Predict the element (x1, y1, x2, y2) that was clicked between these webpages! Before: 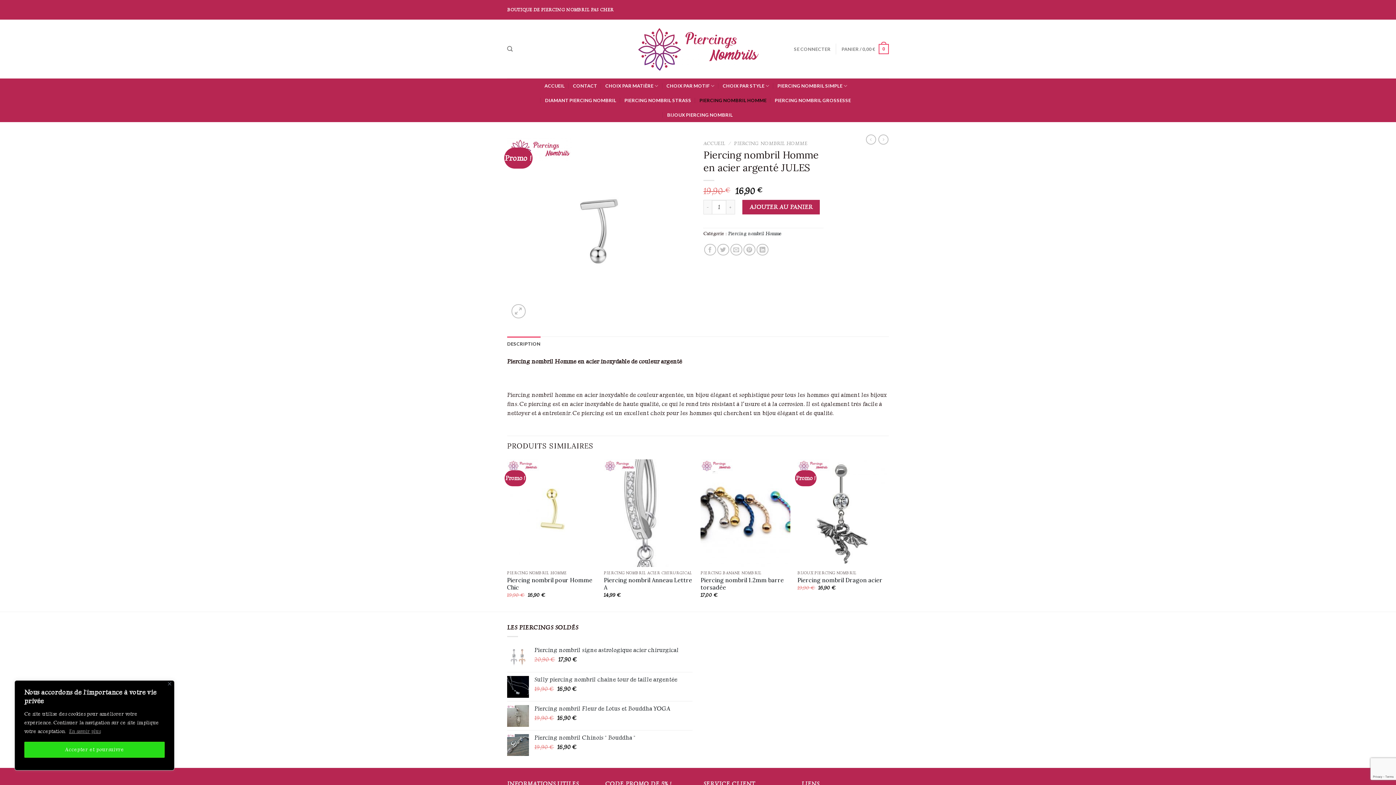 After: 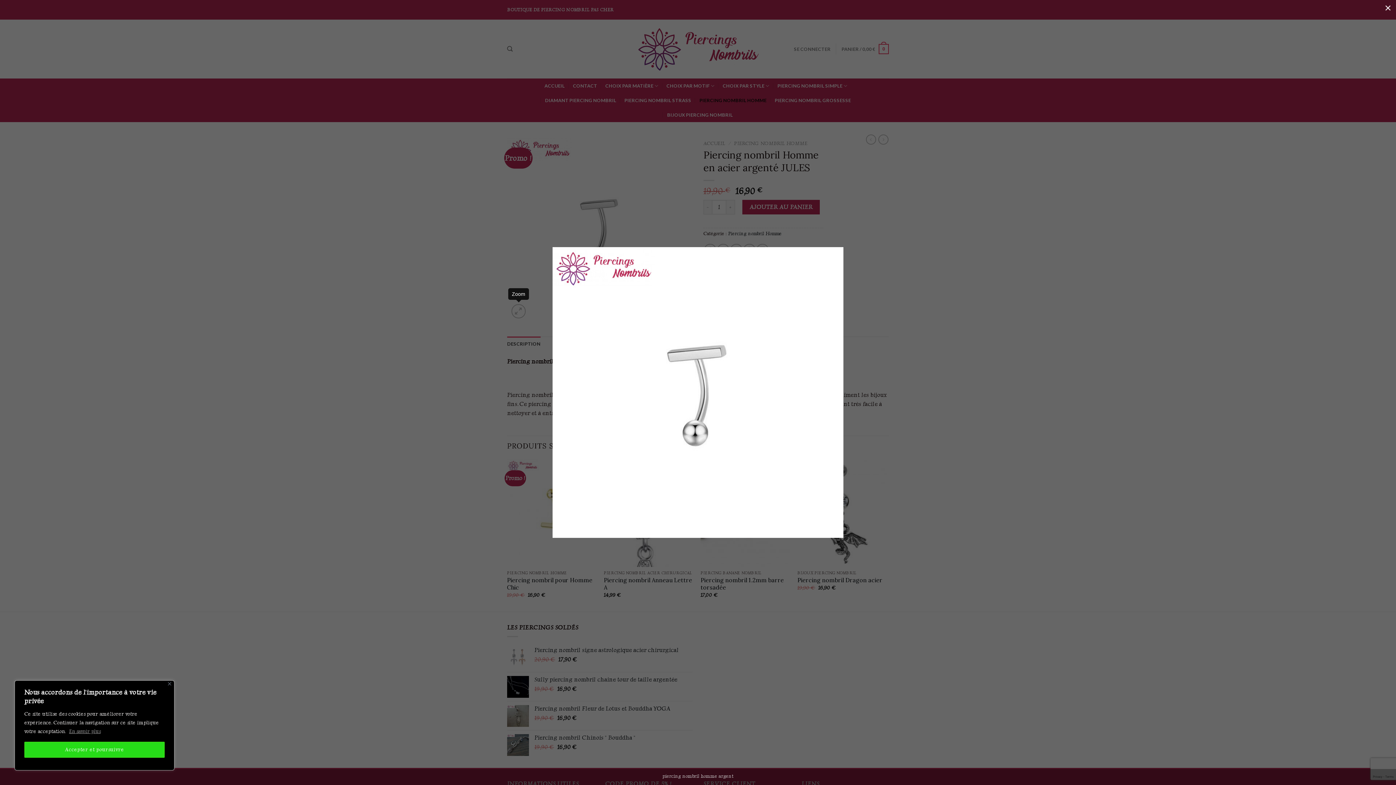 Action: bbox: (511, 304, 525, 318)